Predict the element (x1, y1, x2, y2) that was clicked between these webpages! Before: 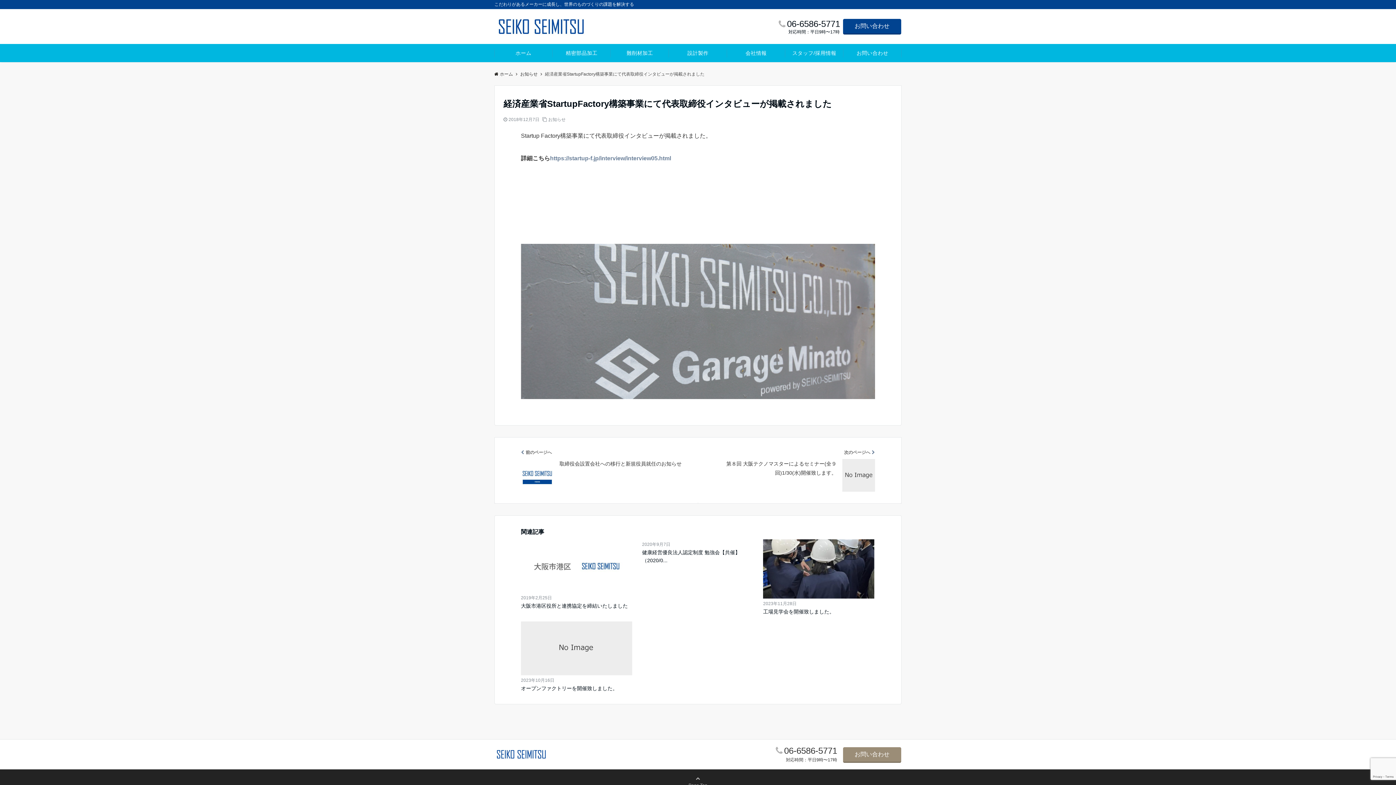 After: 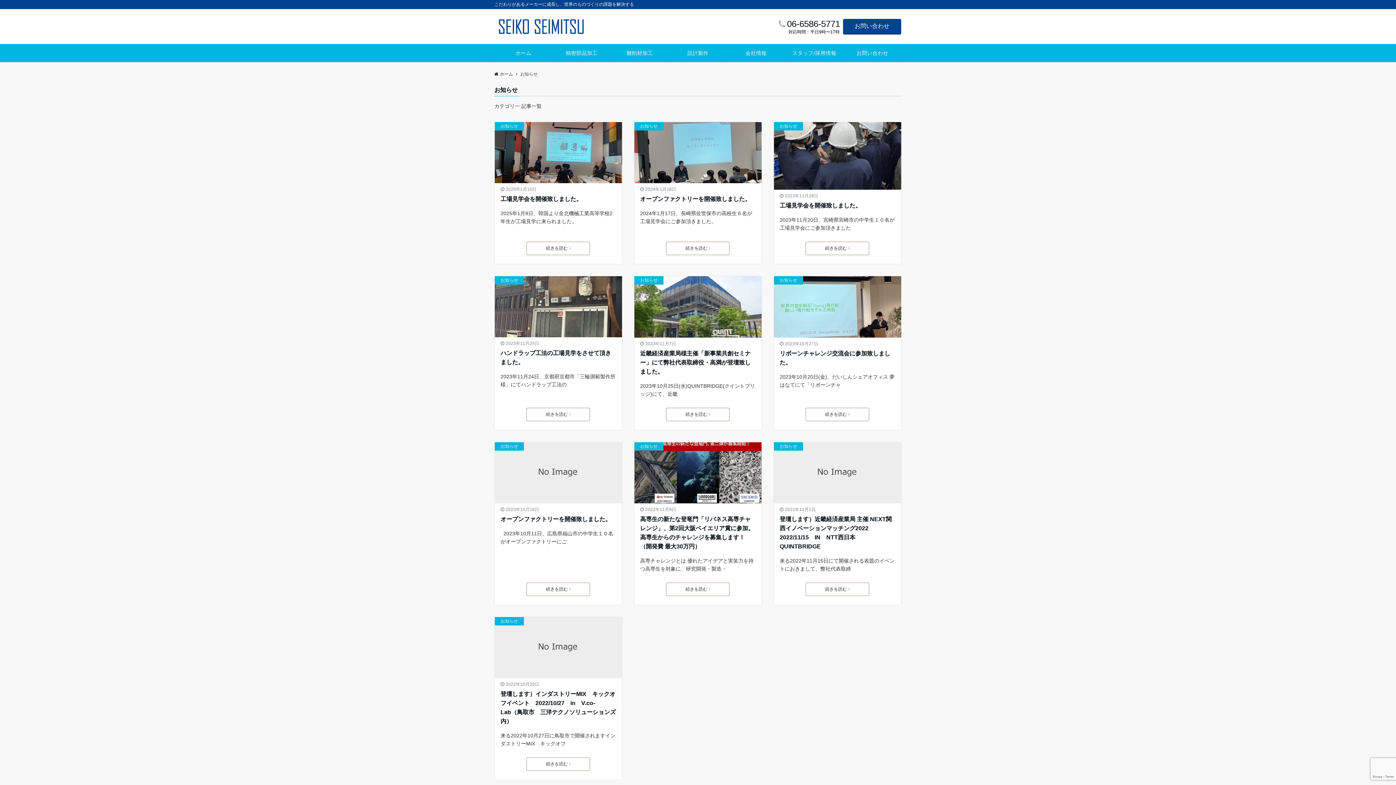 Action: bbox: (548, 117, 565, 122) label: お知らせ